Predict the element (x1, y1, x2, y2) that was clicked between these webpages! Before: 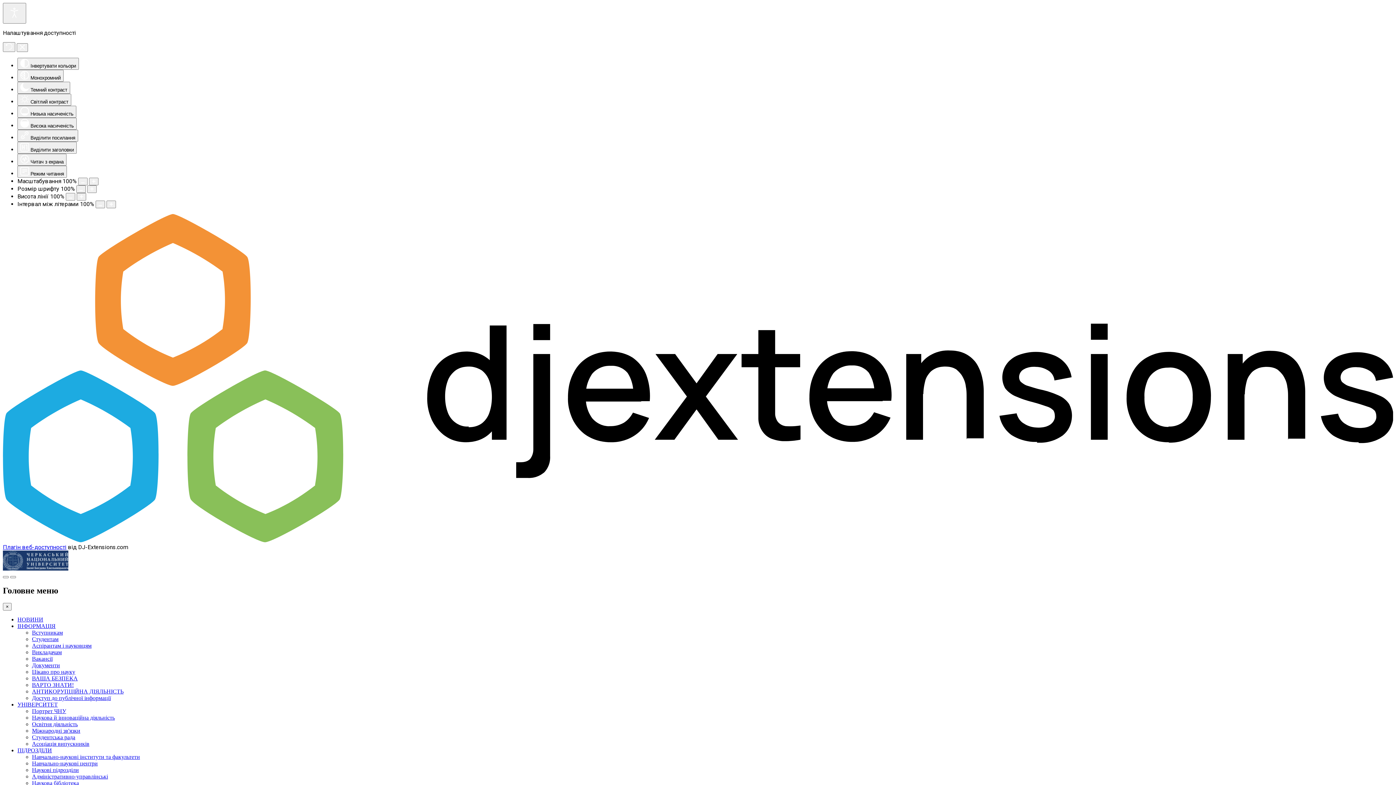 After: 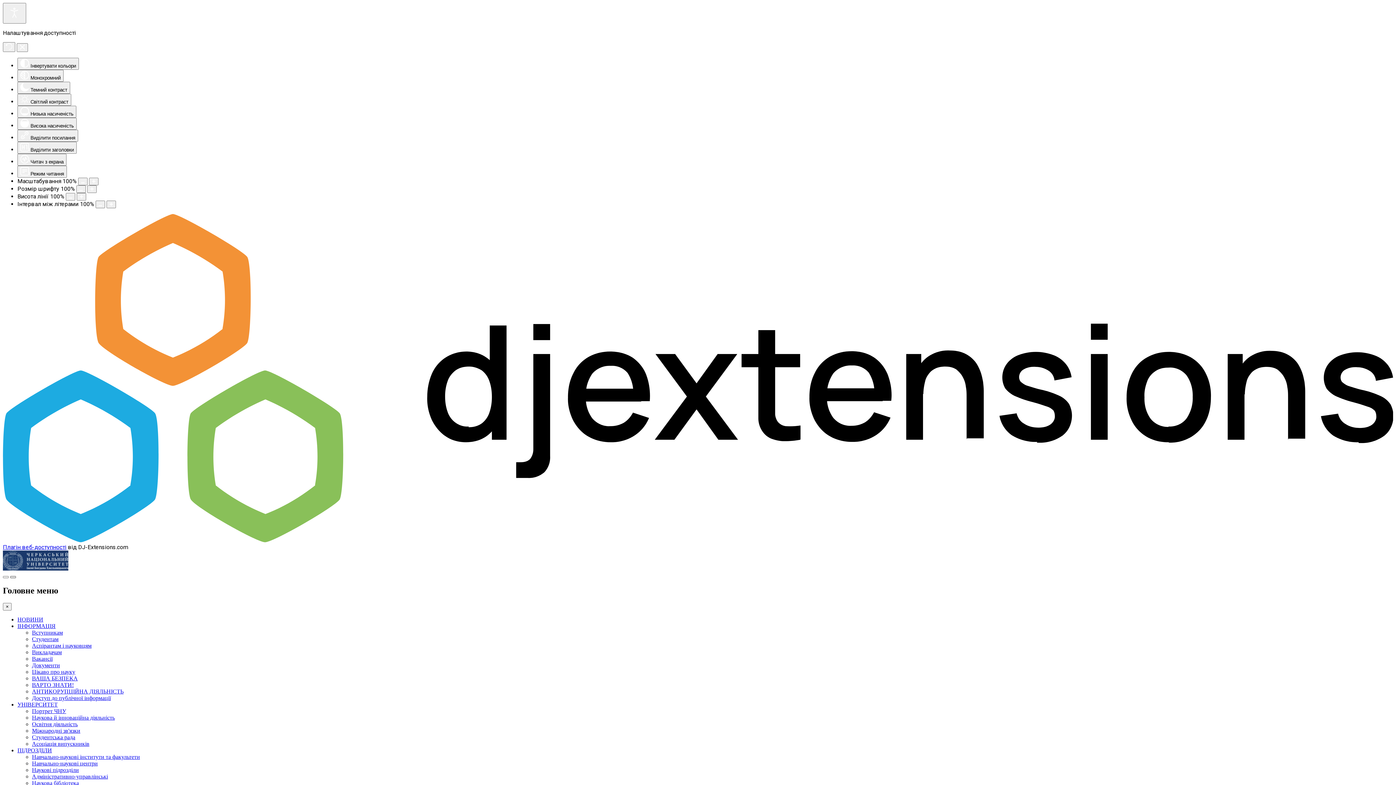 Action: bbox: (10, 576, 16, 578)